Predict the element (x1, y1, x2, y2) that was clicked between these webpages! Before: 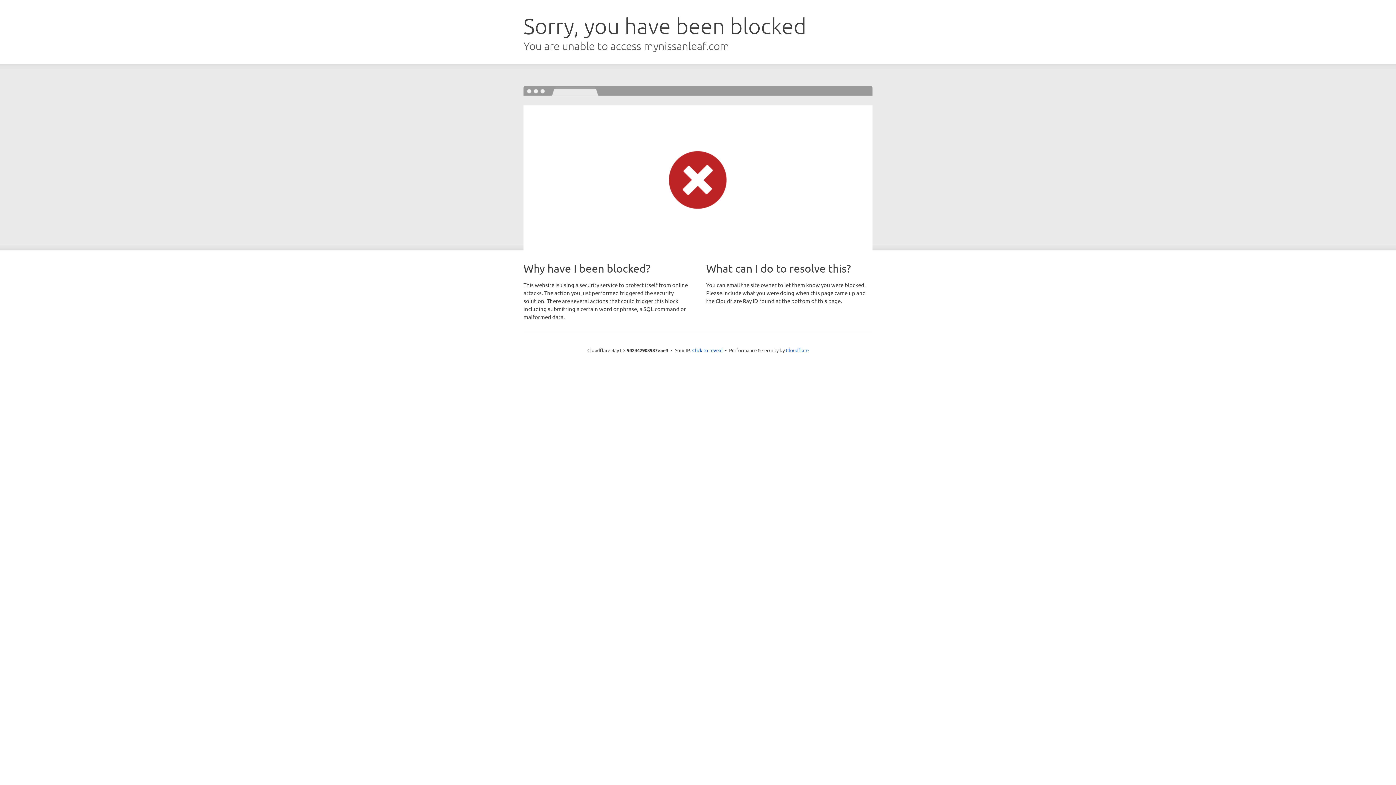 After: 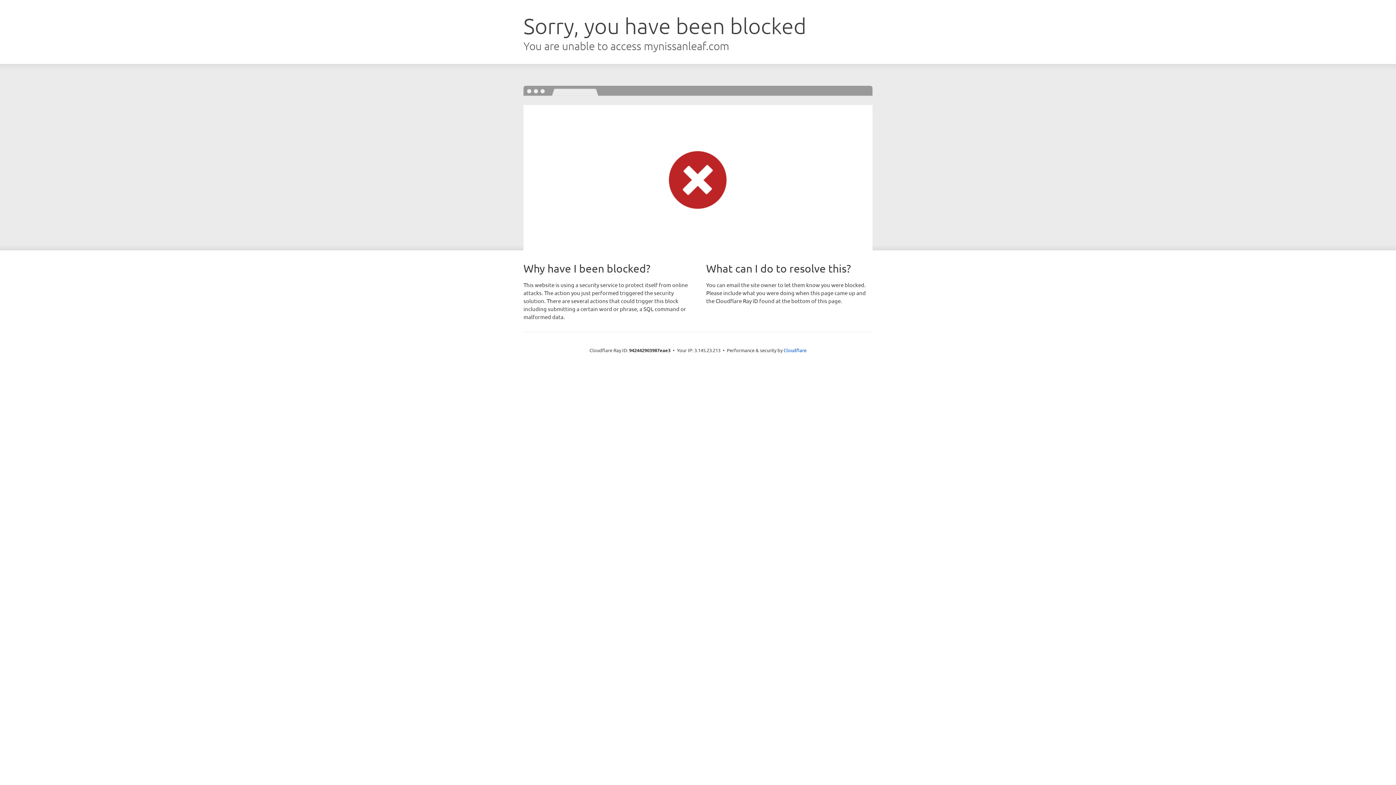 Action: bbox: (692, 346, 722, 353) label: Click to reveal